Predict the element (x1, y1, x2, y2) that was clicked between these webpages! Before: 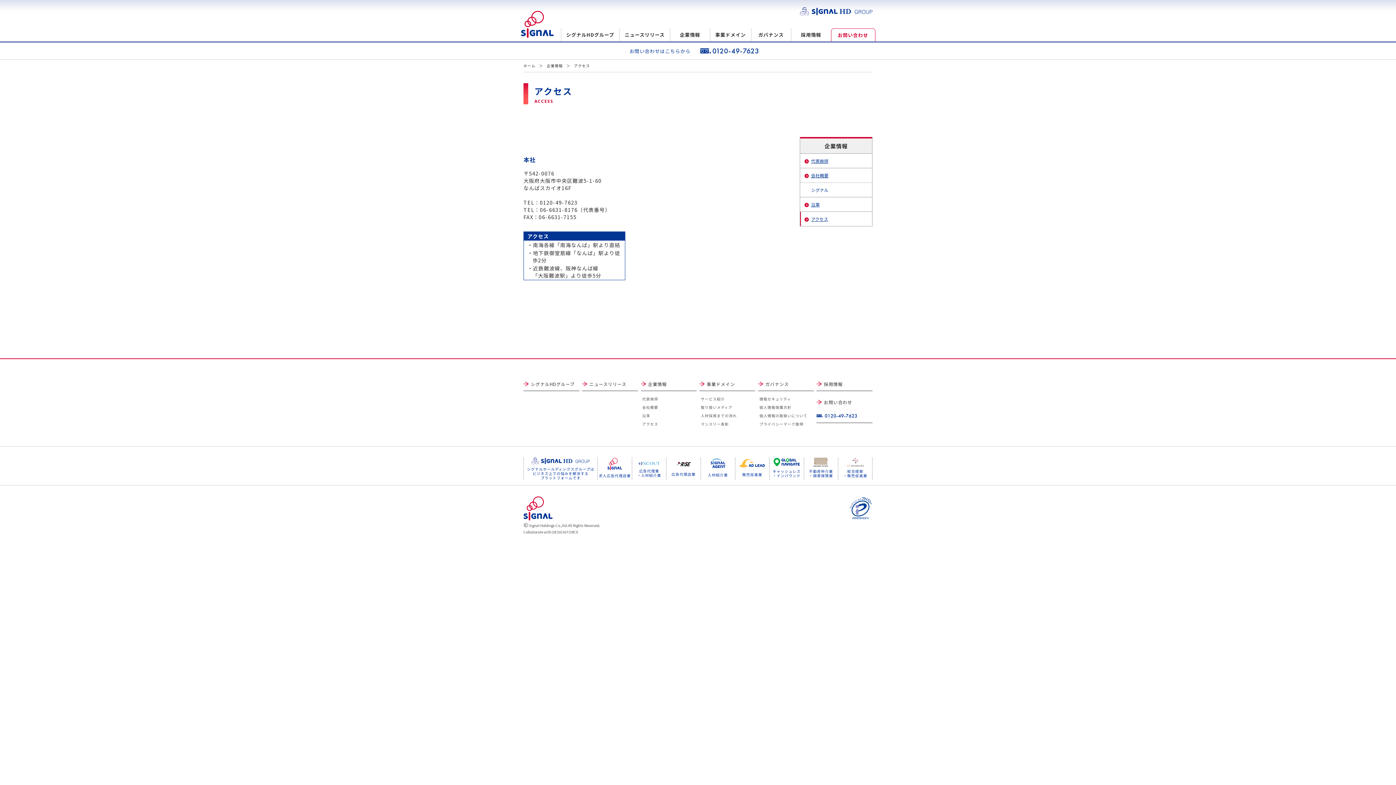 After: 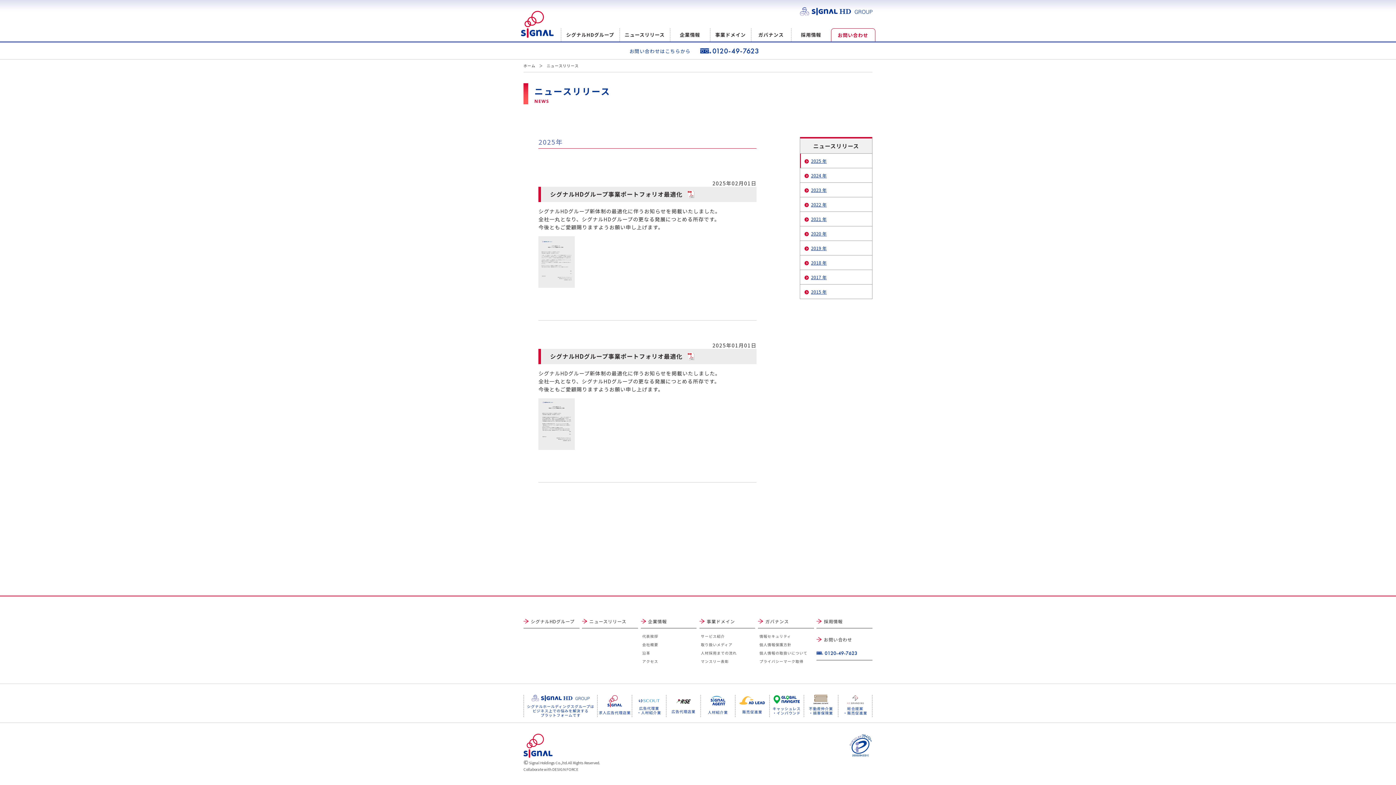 Action: label: ニュースリリース bbox: (619, 28, 670, 41)